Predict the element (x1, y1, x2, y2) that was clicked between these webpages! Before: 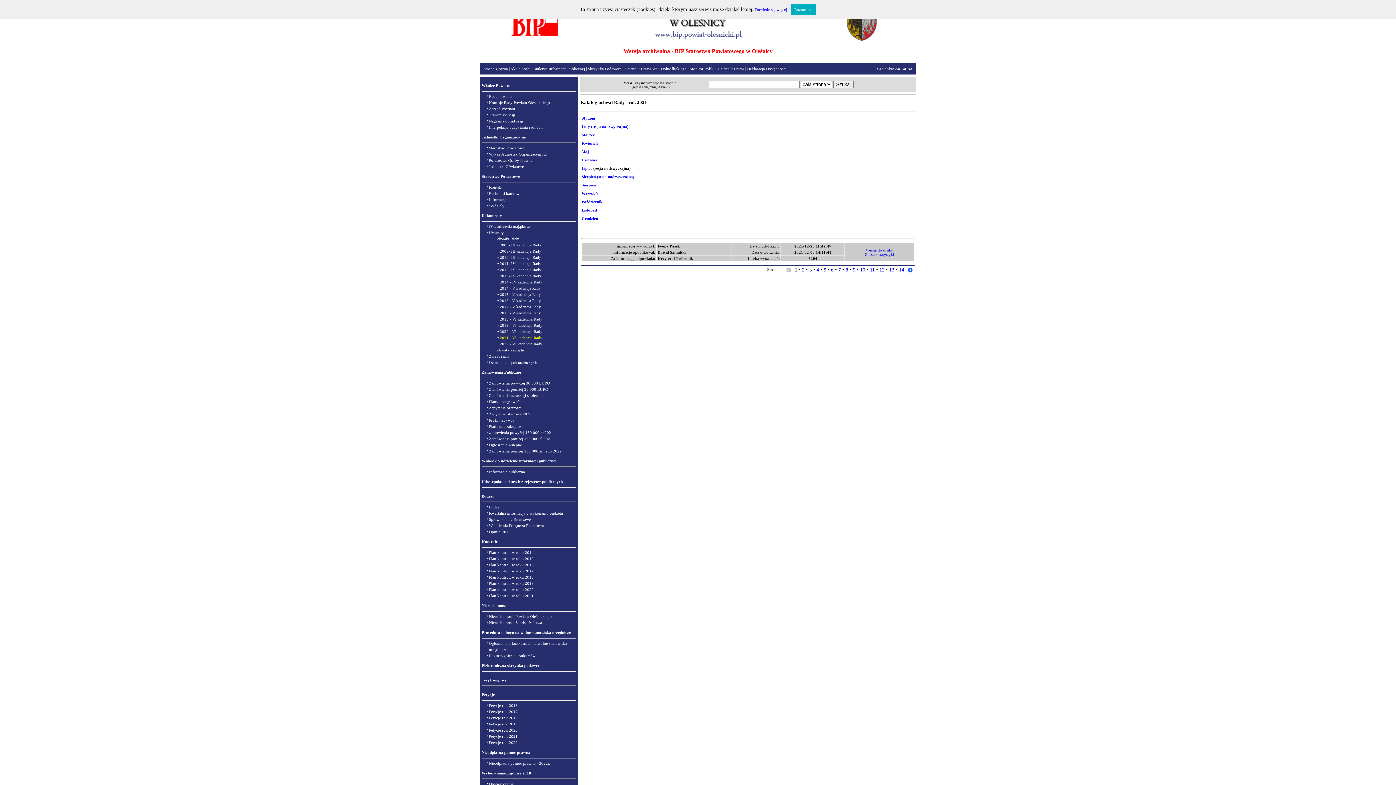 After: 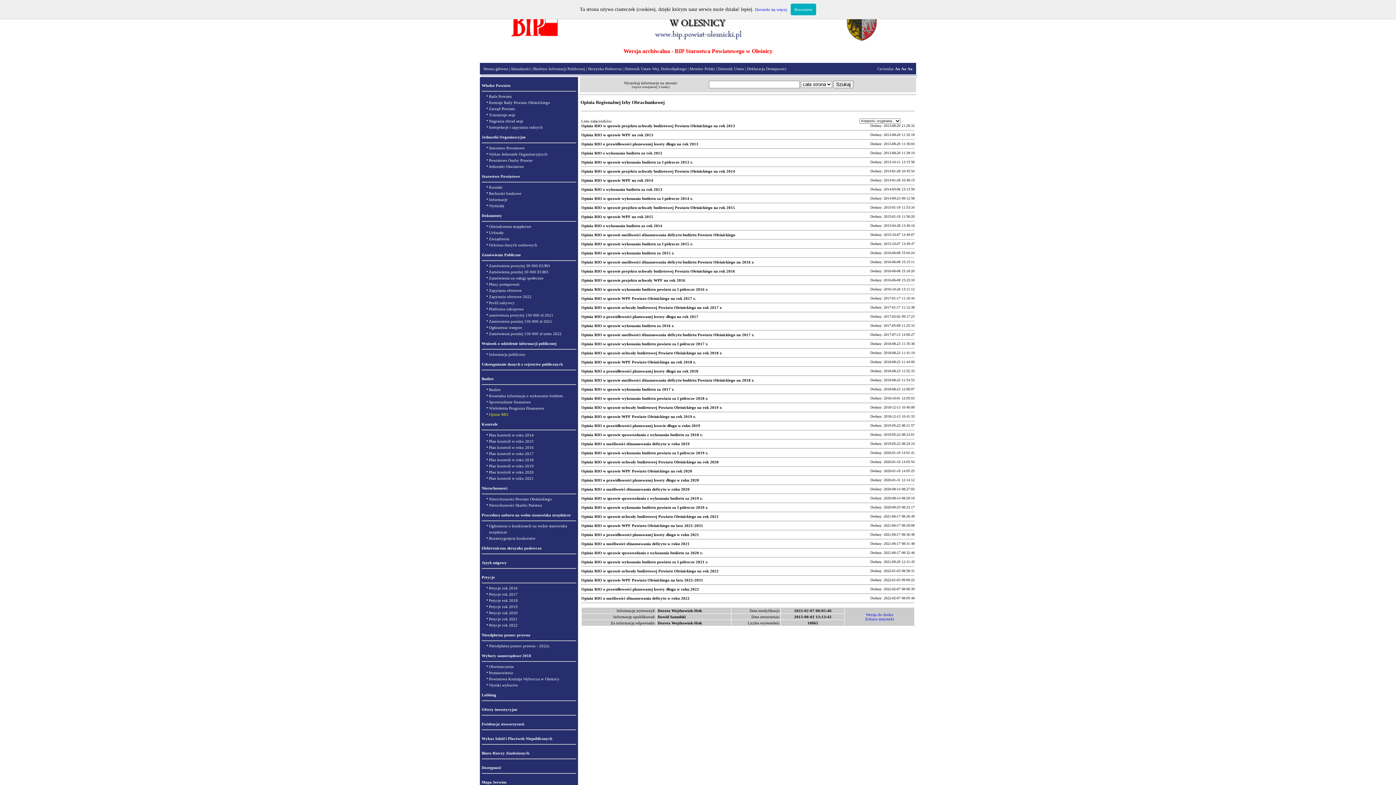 Action: bbox: (489, 529, 508, 534) label: Opinie RIO